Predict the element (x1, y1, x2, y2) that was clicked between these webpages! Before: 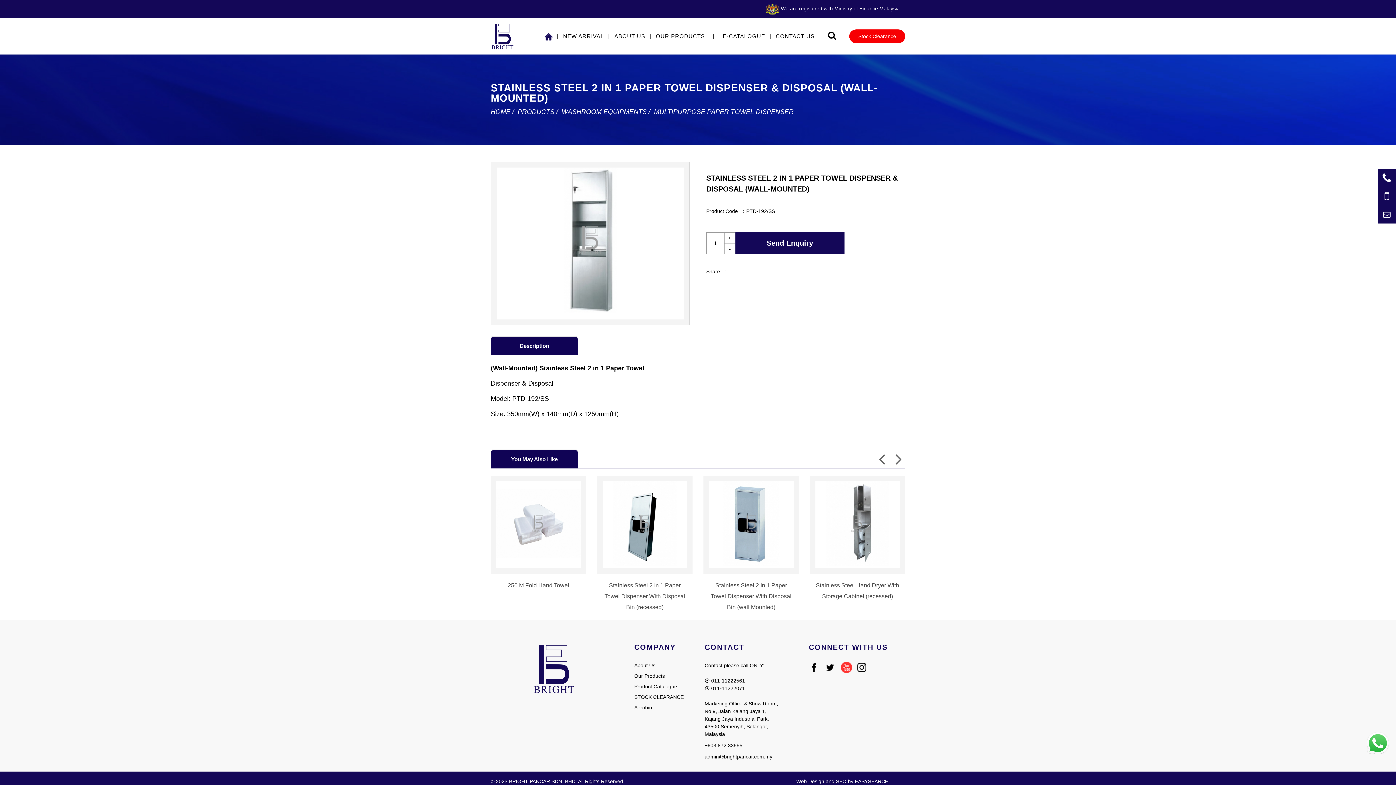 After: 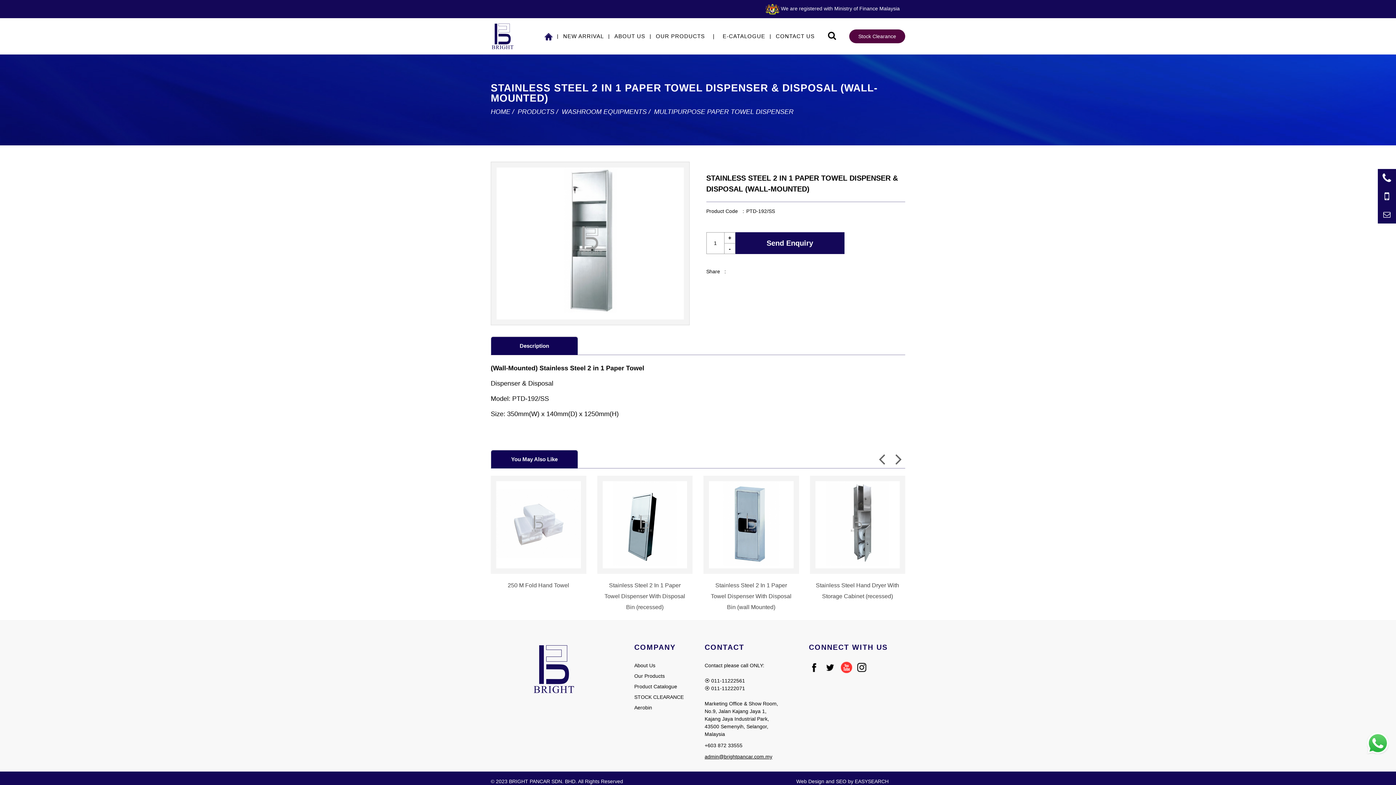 Action: bbox: (704, 754, 772, 760) label: admin@brightpancar.com.my